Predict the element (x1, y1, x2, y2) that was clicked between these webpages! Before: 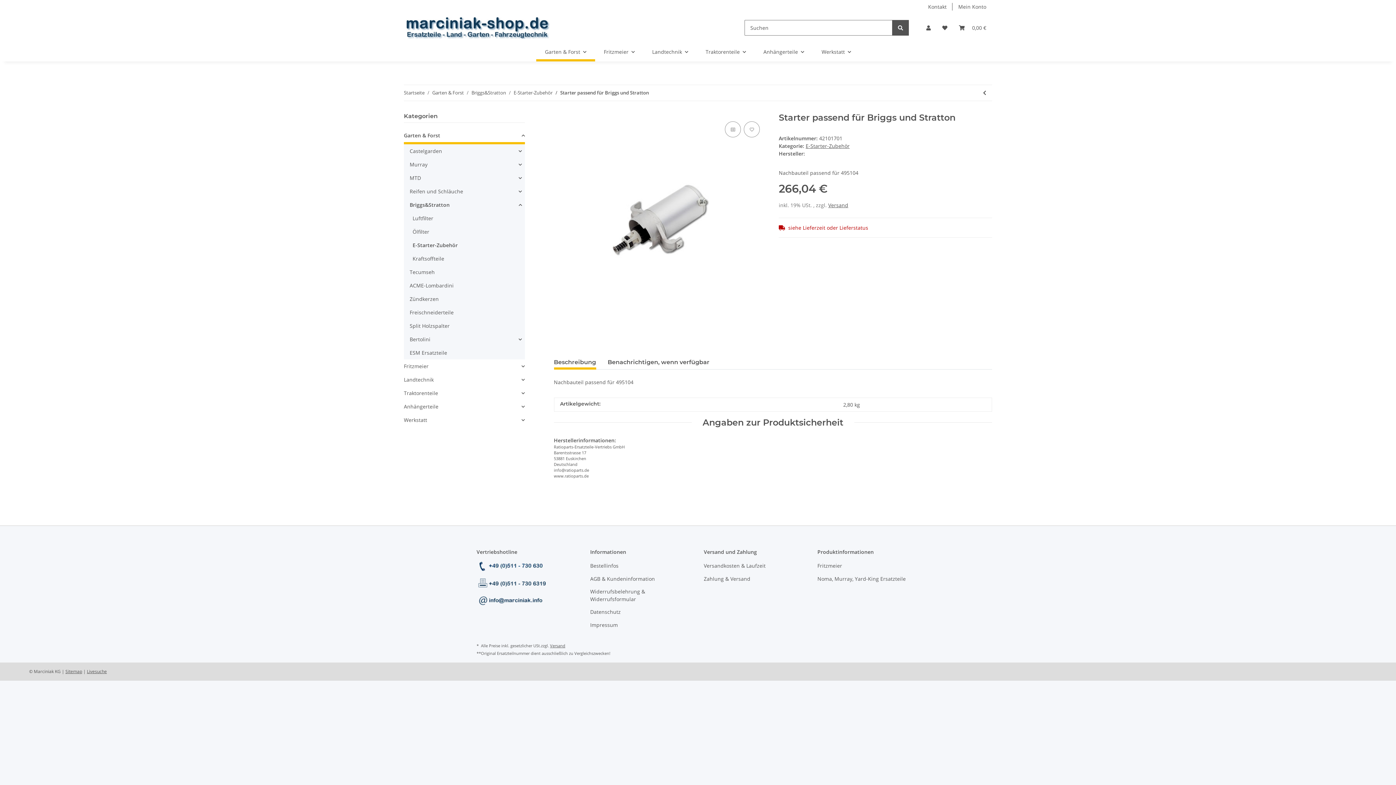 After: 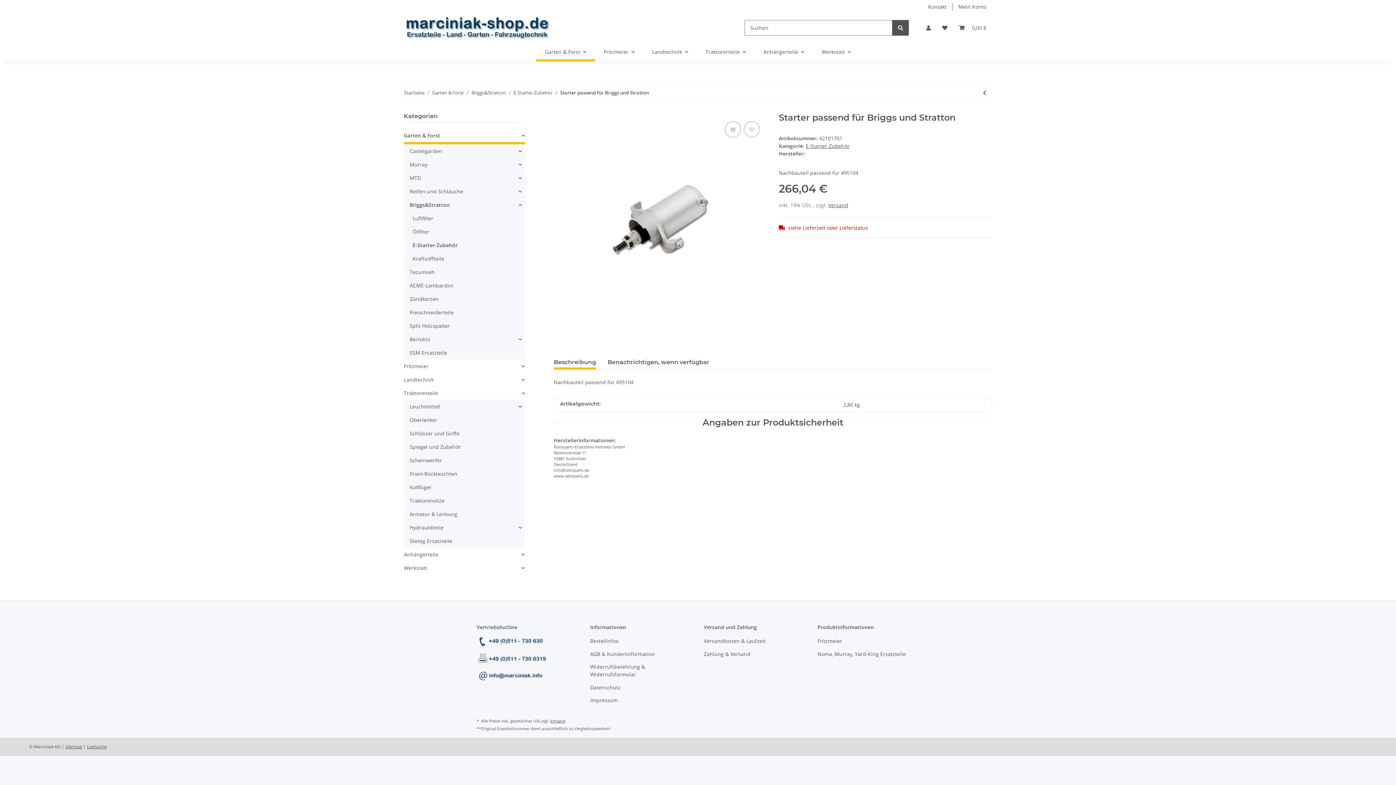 Action: bbox: (404, 386, 524, 400) label: Traktorenteile